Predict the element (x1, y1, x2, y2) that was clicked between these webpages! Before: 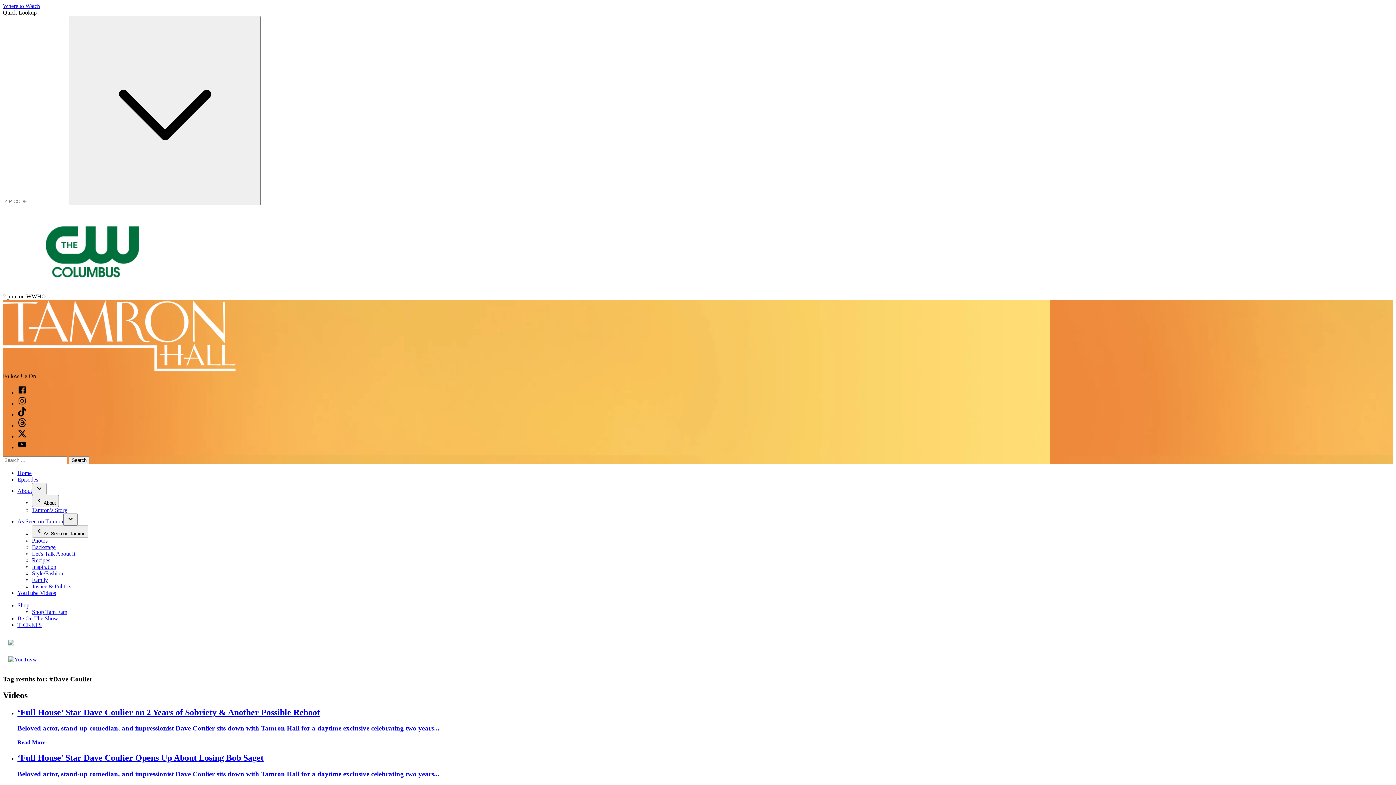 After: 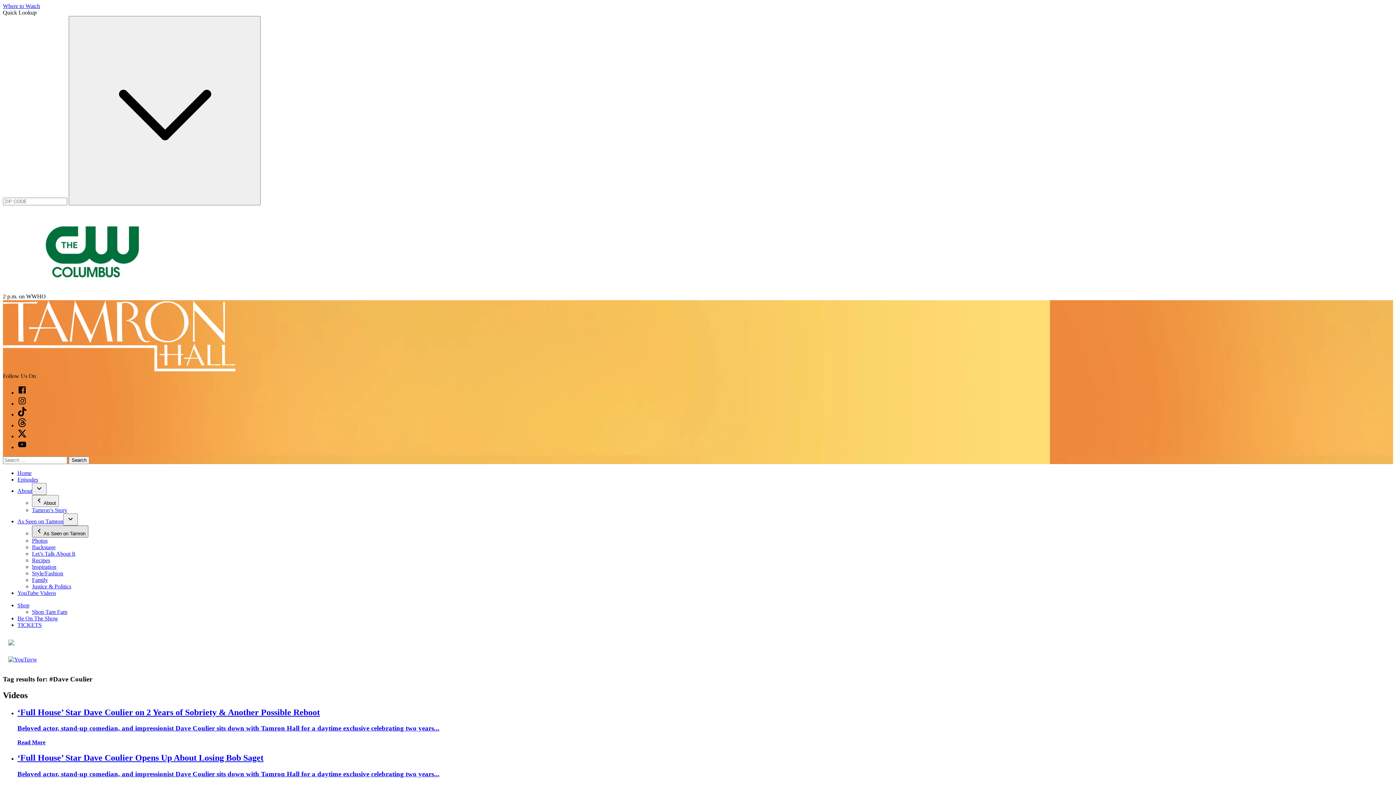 Action: bbox: (32, 525, 88, 537) label: As Seen on Tamron